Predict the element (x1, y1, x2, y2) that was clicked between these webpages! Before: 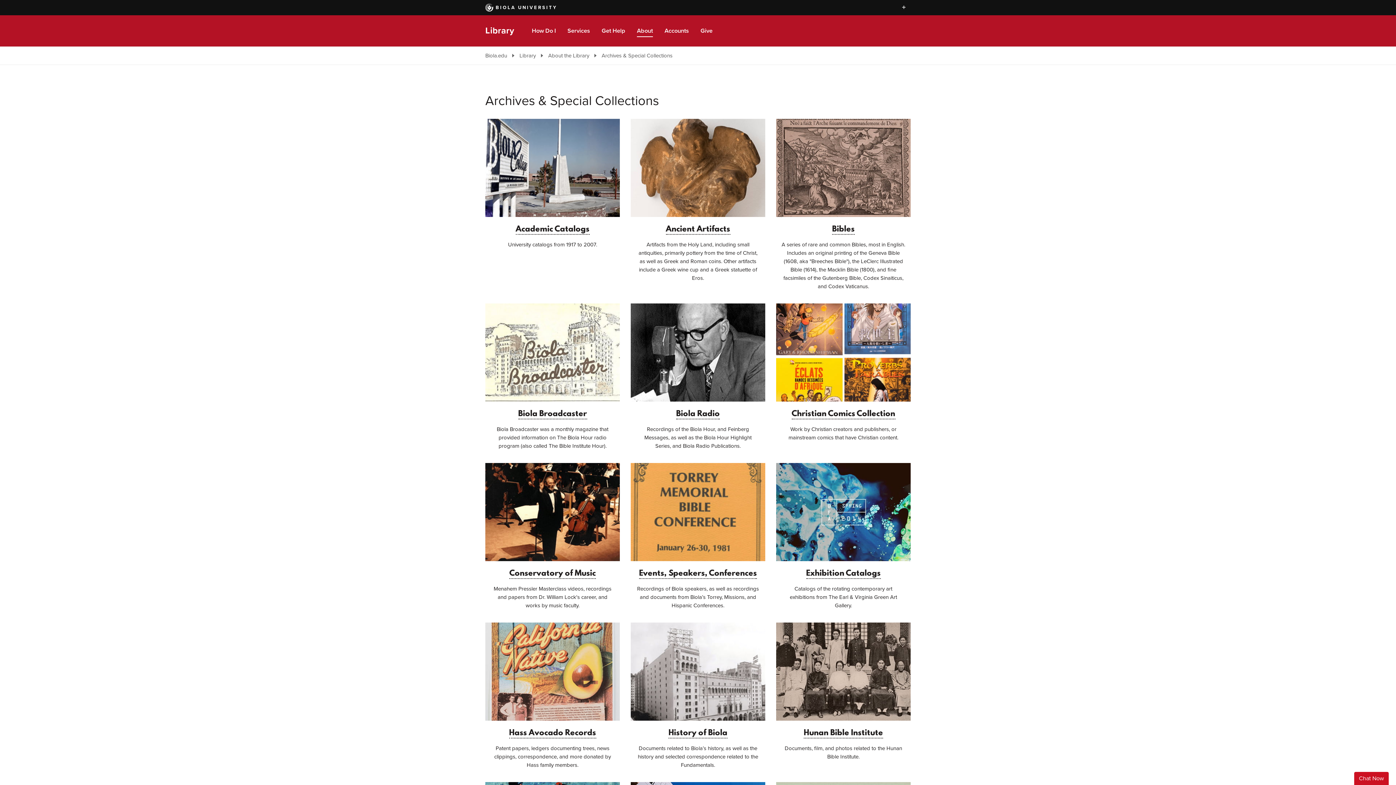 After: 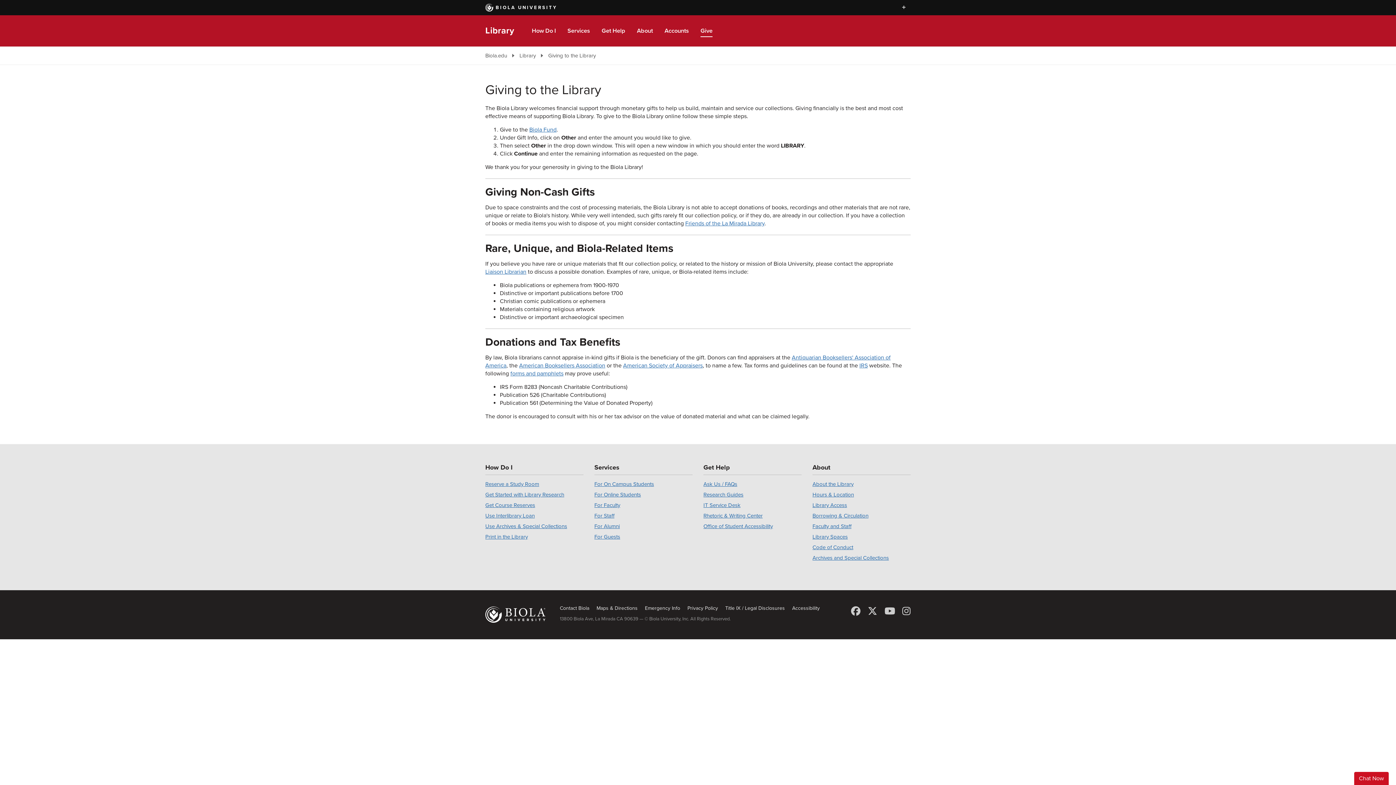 Action: bbox: (700, 20, 712, 41) label: Give